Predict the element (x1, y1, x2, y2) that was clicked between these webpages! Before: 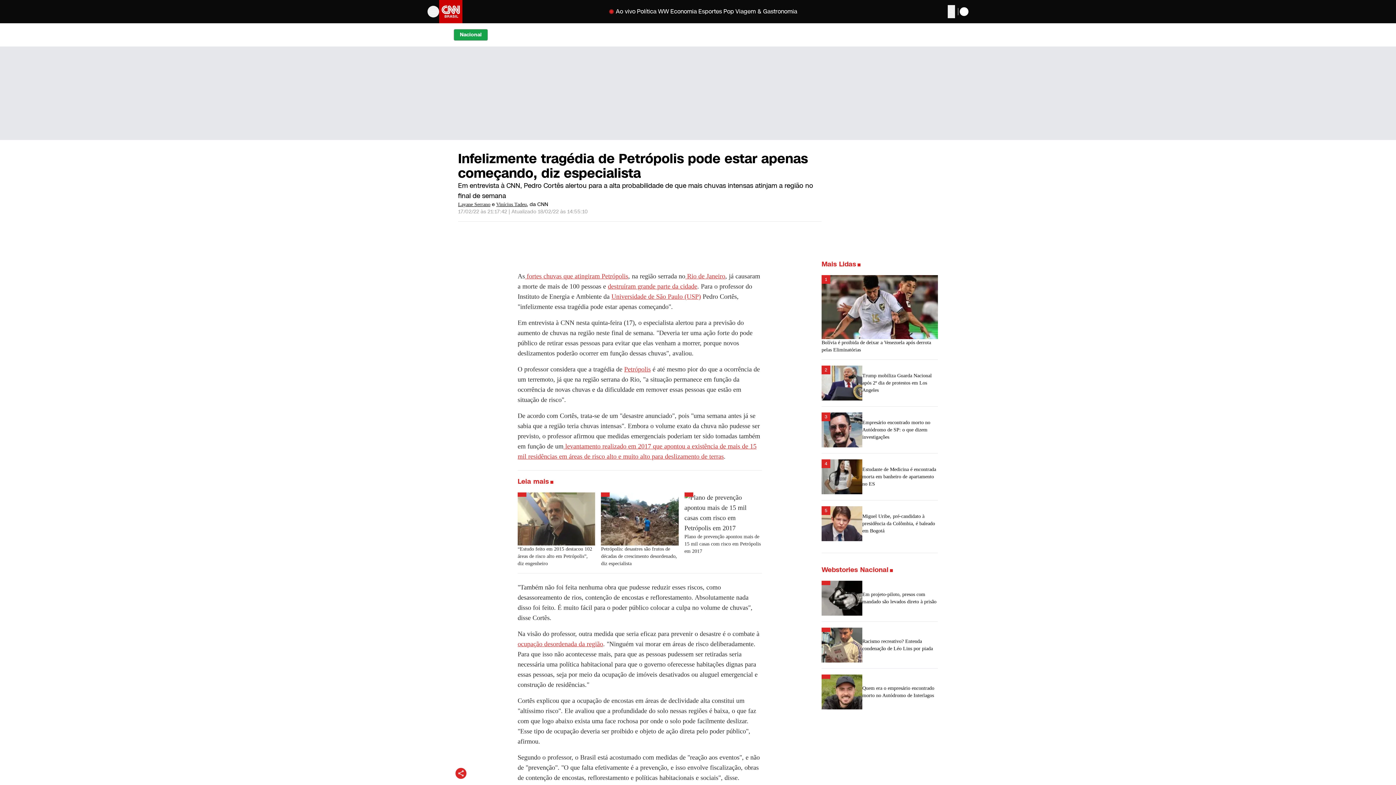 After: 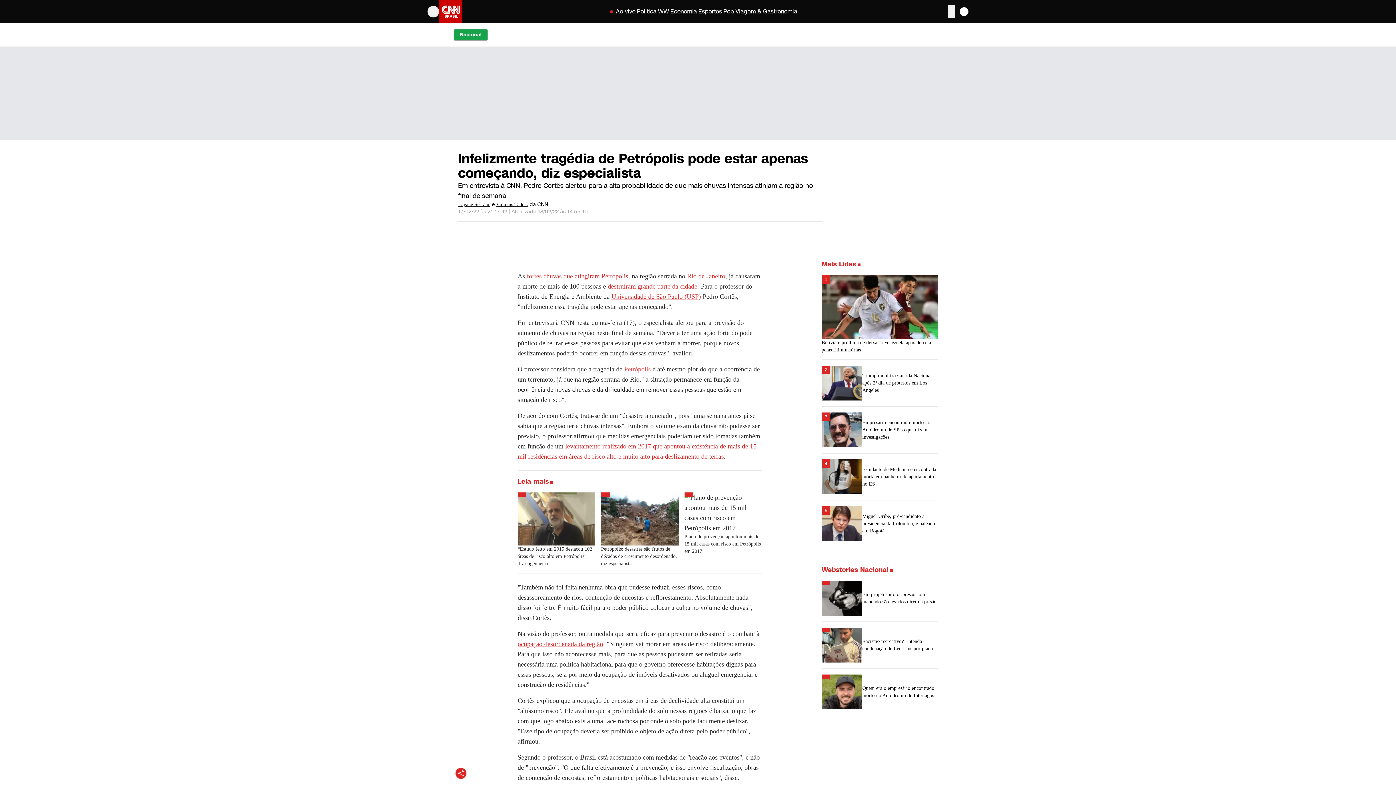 Action: bbox: (624, 365, 650, 373) label: Petrópolis